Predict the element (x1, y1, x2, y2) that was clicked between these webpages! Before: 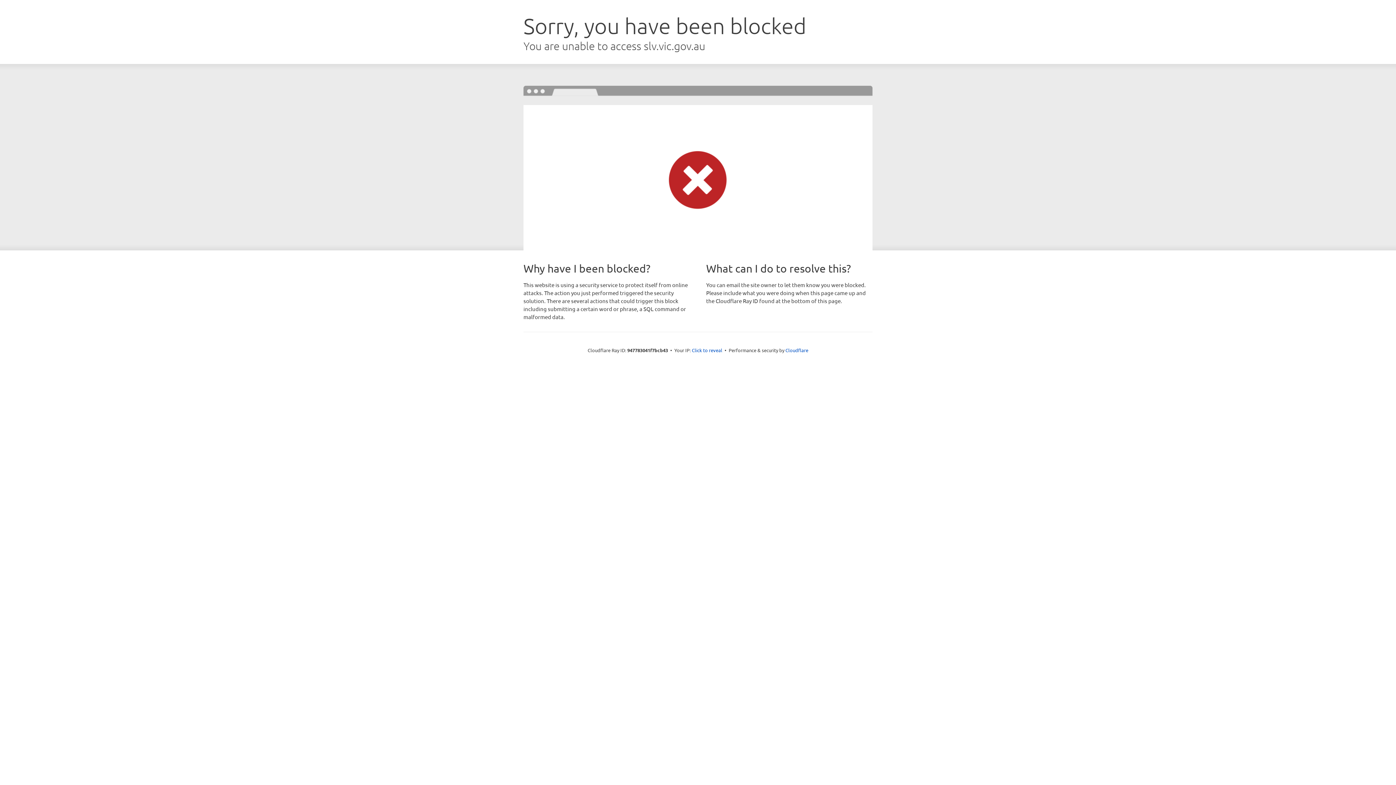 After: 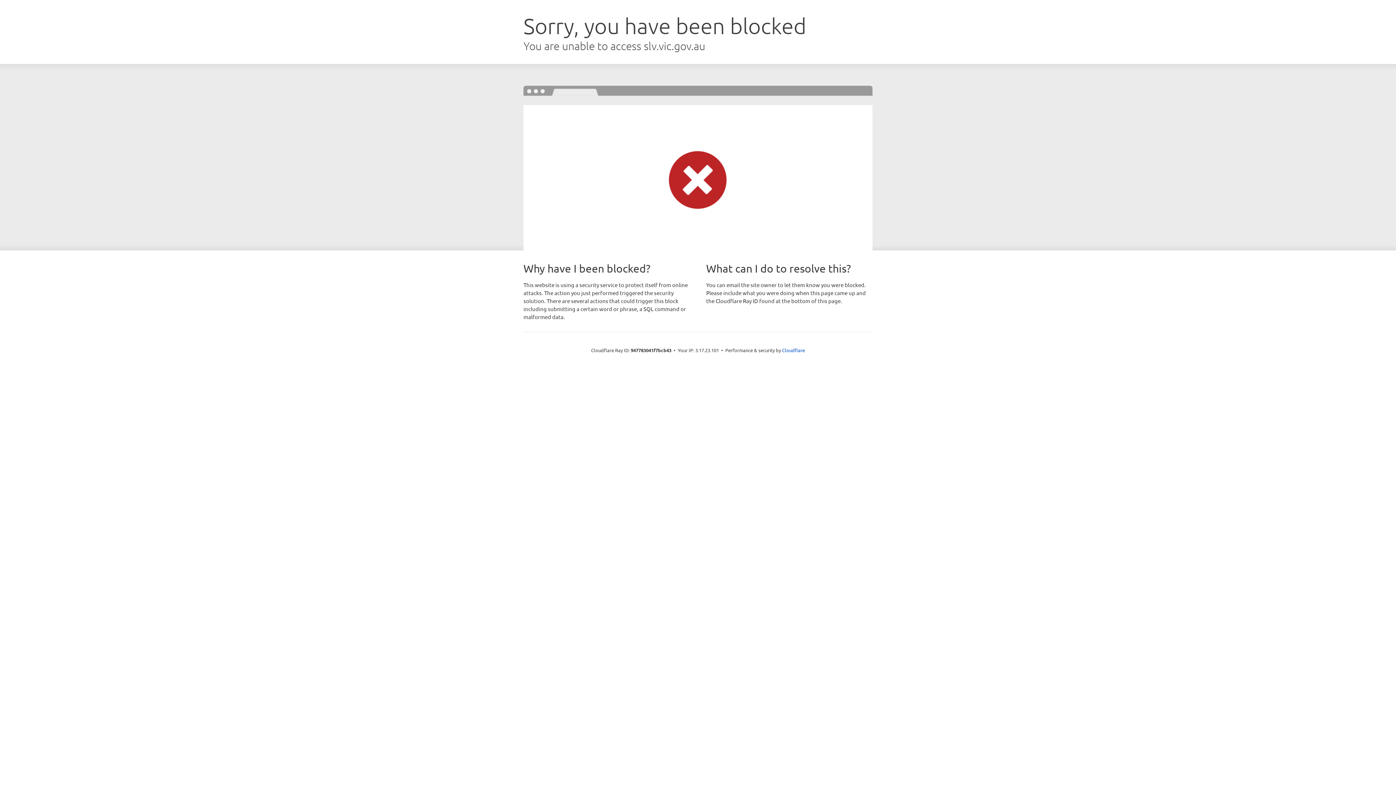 Action: bbox: (692, 346, 722, 353) label: Click to reveal